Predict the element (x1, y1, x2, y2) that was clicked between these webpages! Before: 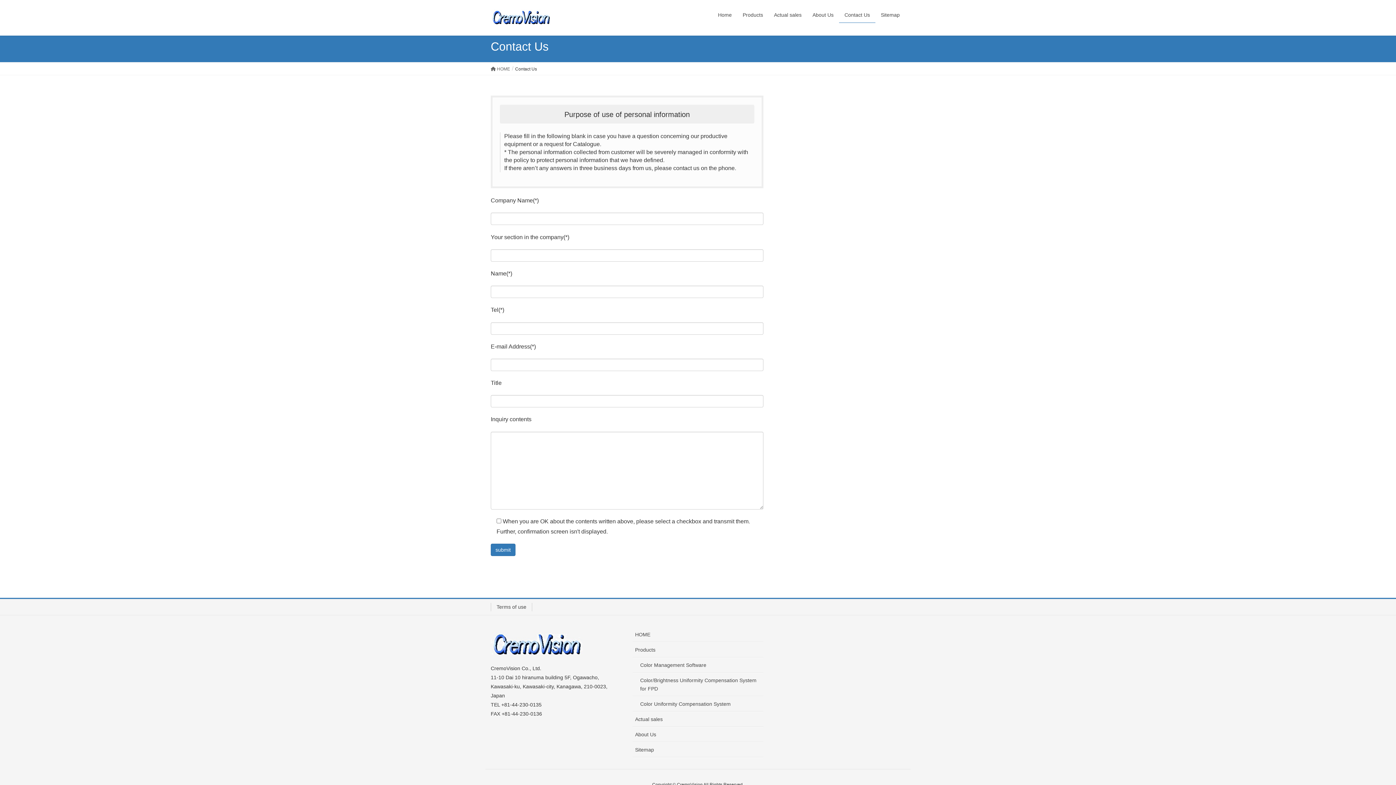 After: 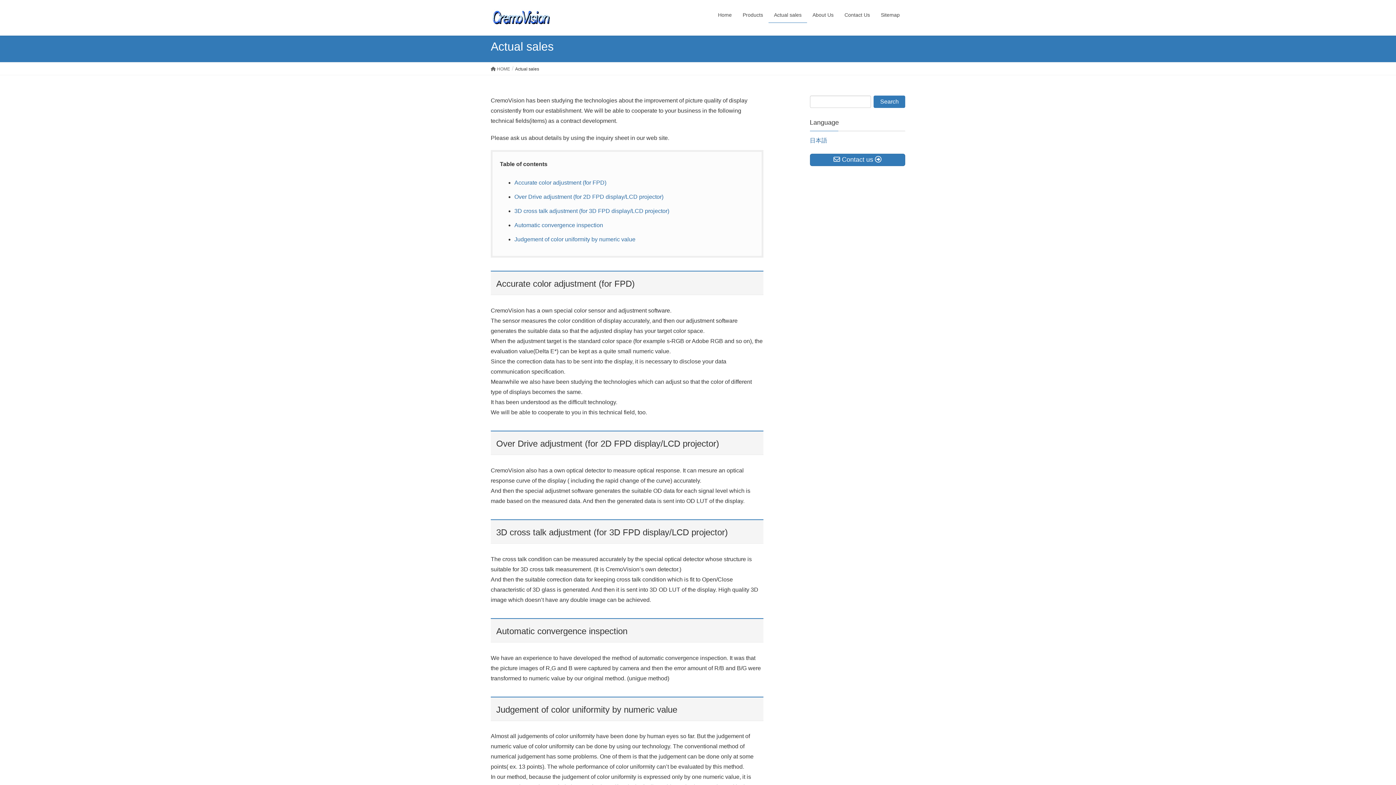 Action: bbox: (768, 7, 807, 22) label: Actual sales